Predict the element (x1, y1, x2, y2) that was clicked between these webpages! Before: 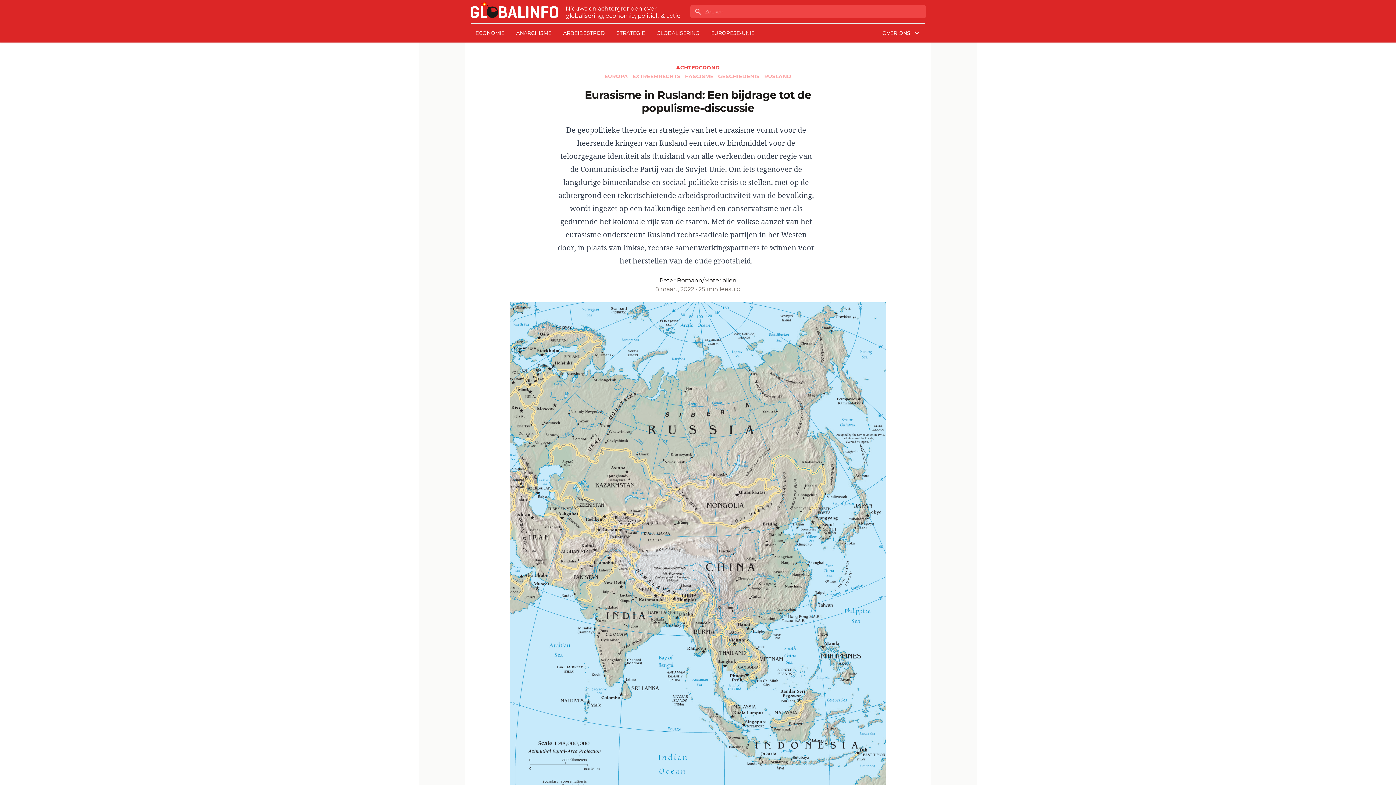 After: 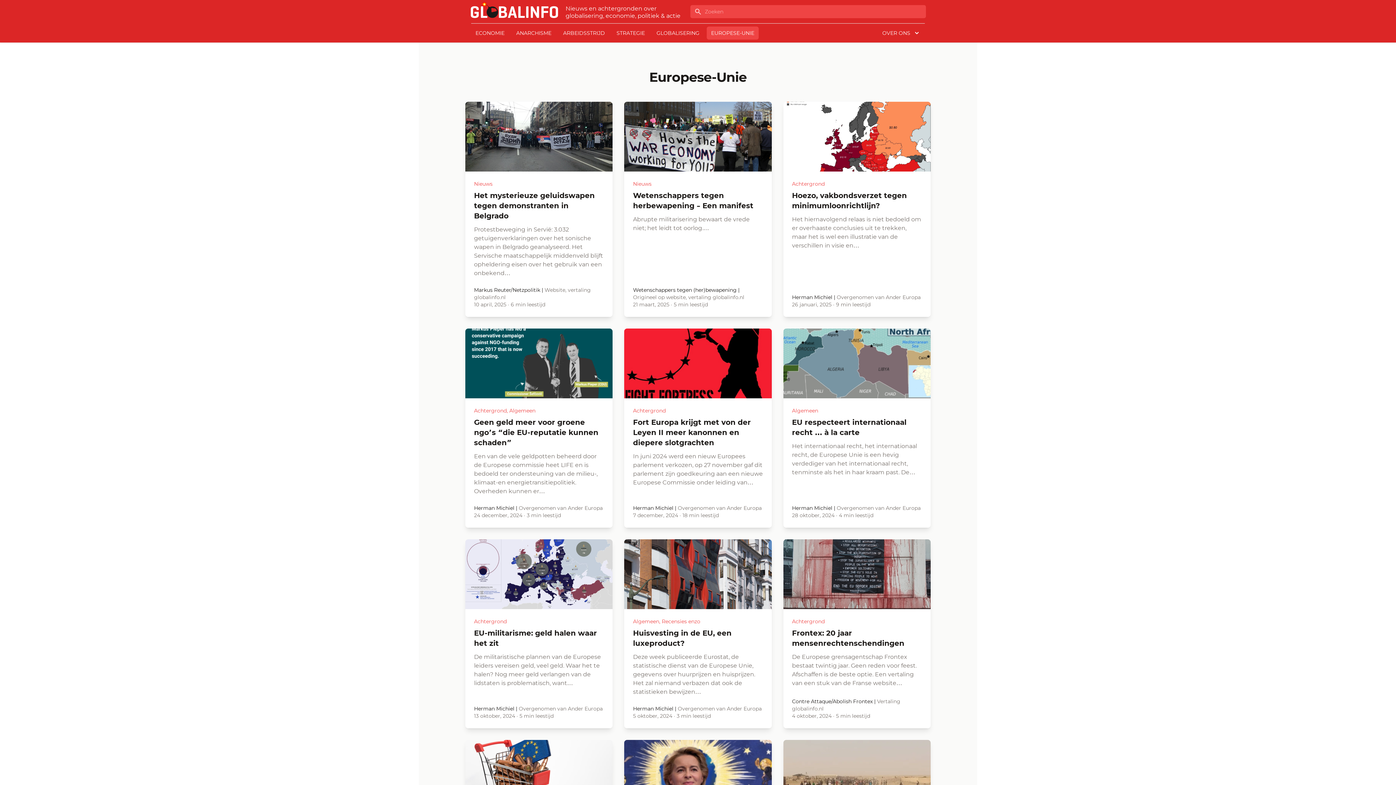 Action: bbox: (706, 26, 758, 39) label: EUROPESE-UNIE